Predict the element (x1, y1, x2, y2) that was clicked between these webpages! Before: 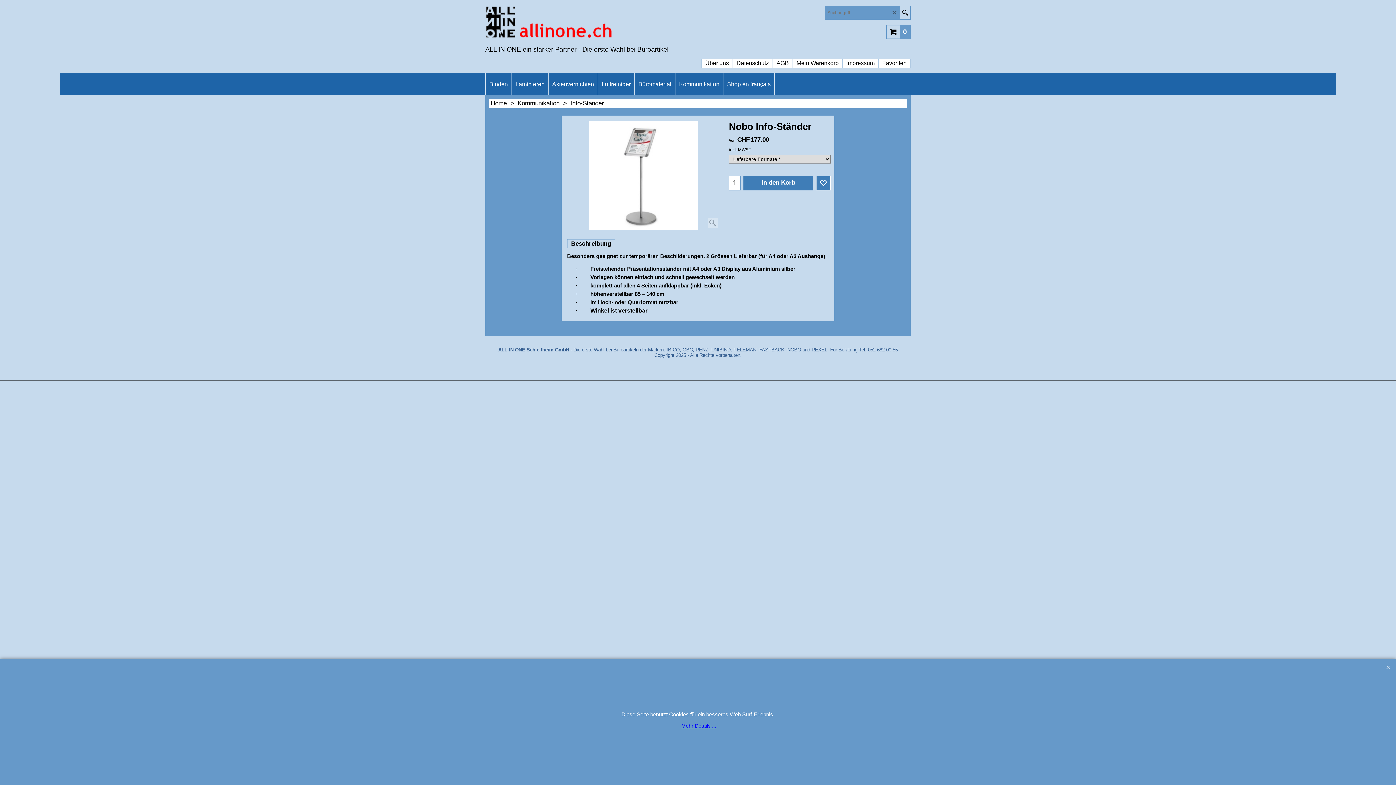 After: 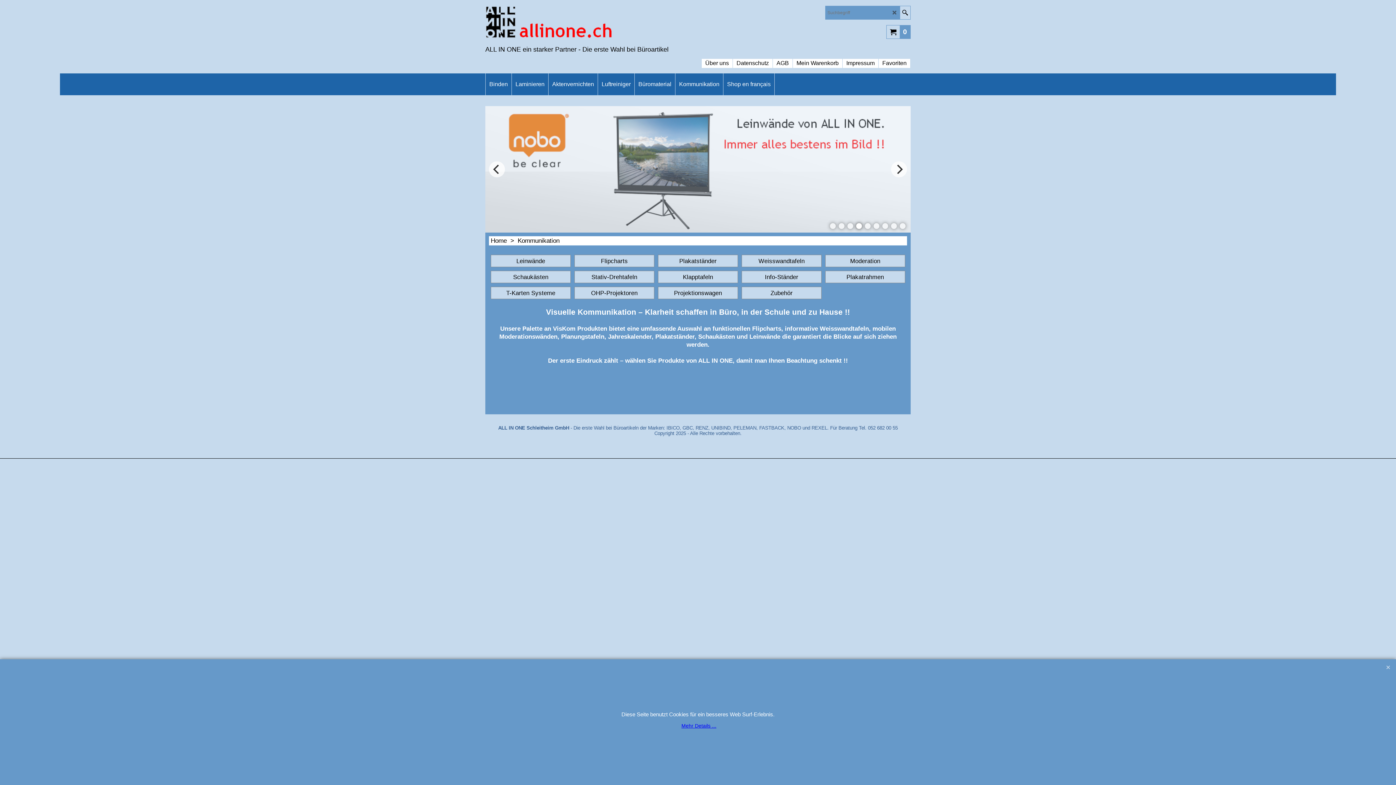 Action: bbox: (517, 99, 570, 106) label: Kommunikation  >  